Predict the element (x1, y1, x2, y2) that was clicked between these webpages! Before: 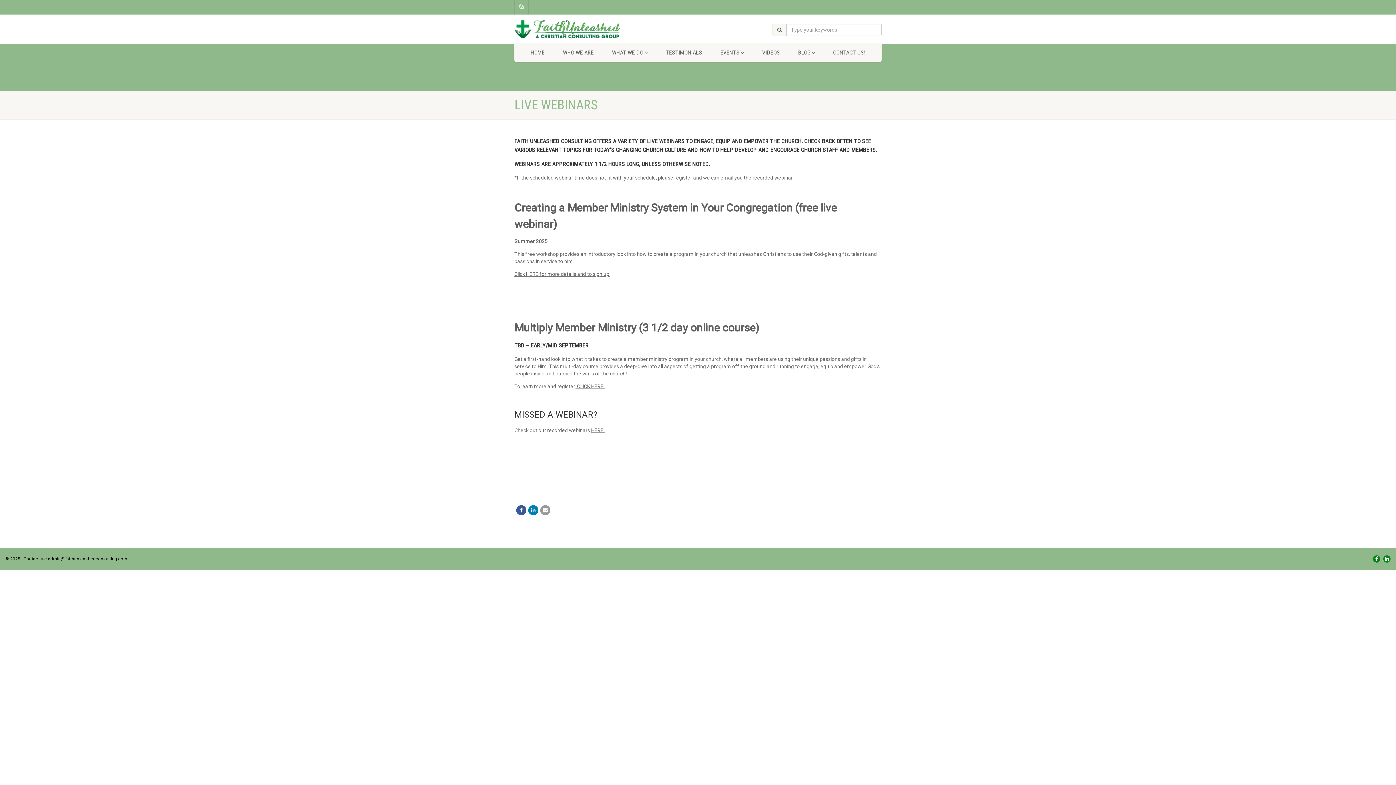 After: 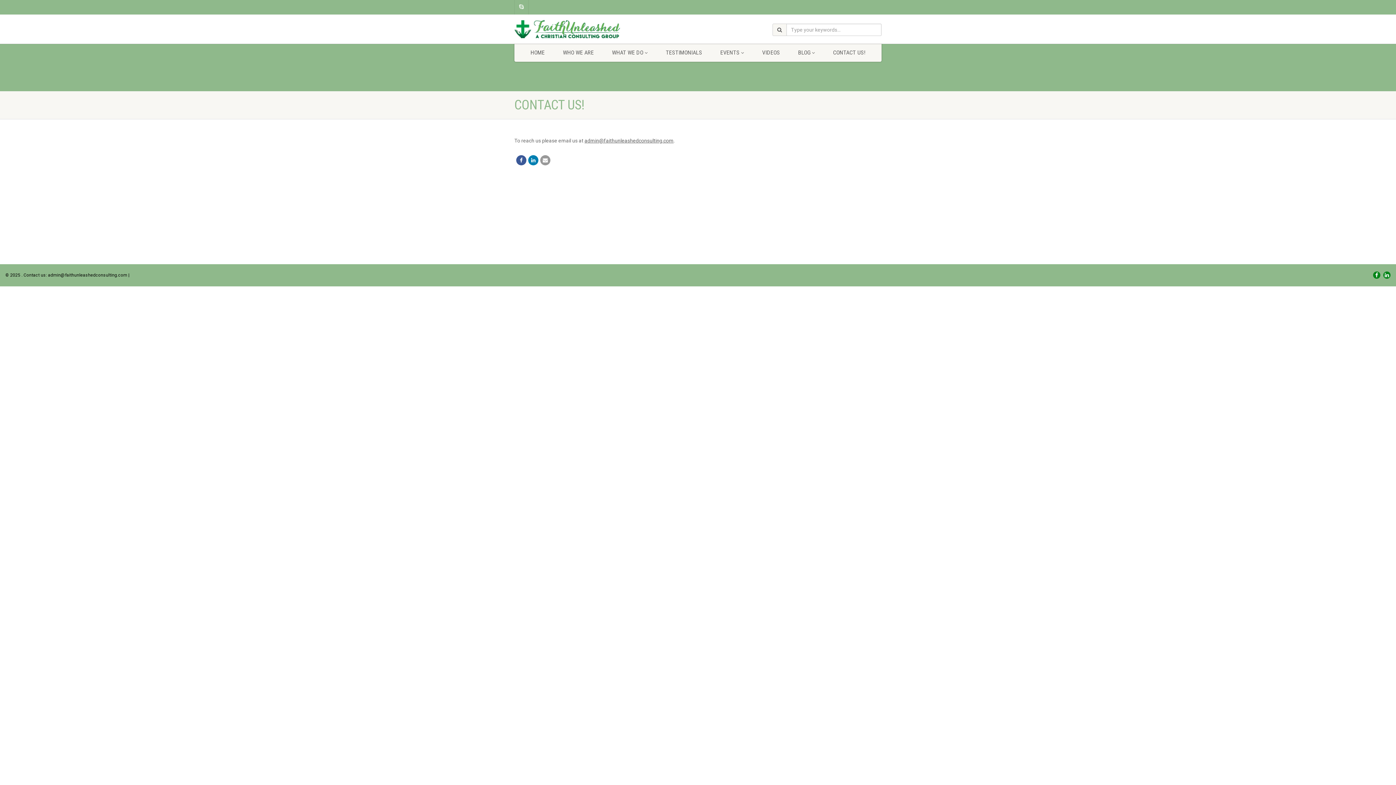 Action: label: CONTACT US! bbox: (824, 43, 874, 61)